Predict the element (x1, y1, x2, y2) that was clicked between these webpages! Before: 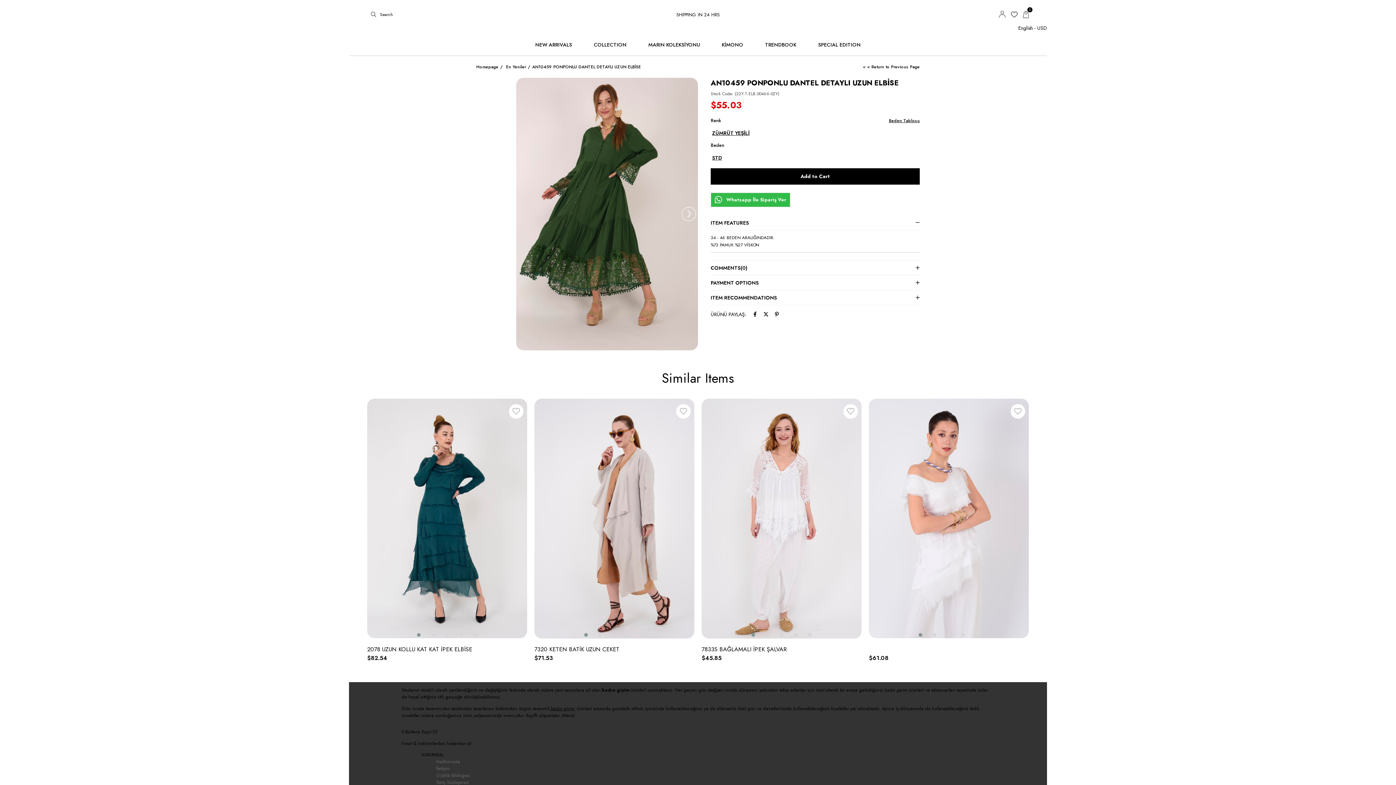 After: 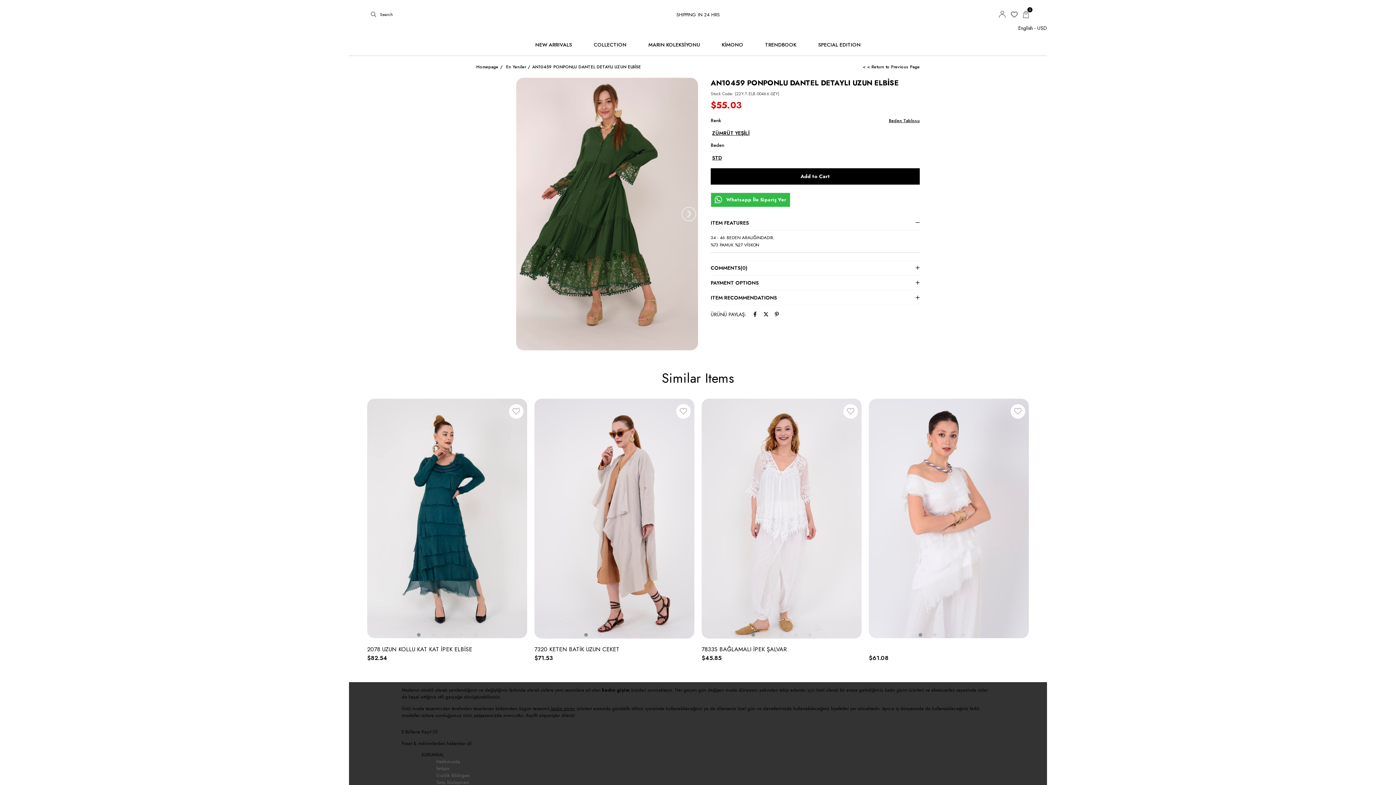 Action: label: Hakkımızda bbox: (436, 758, 460, 765)